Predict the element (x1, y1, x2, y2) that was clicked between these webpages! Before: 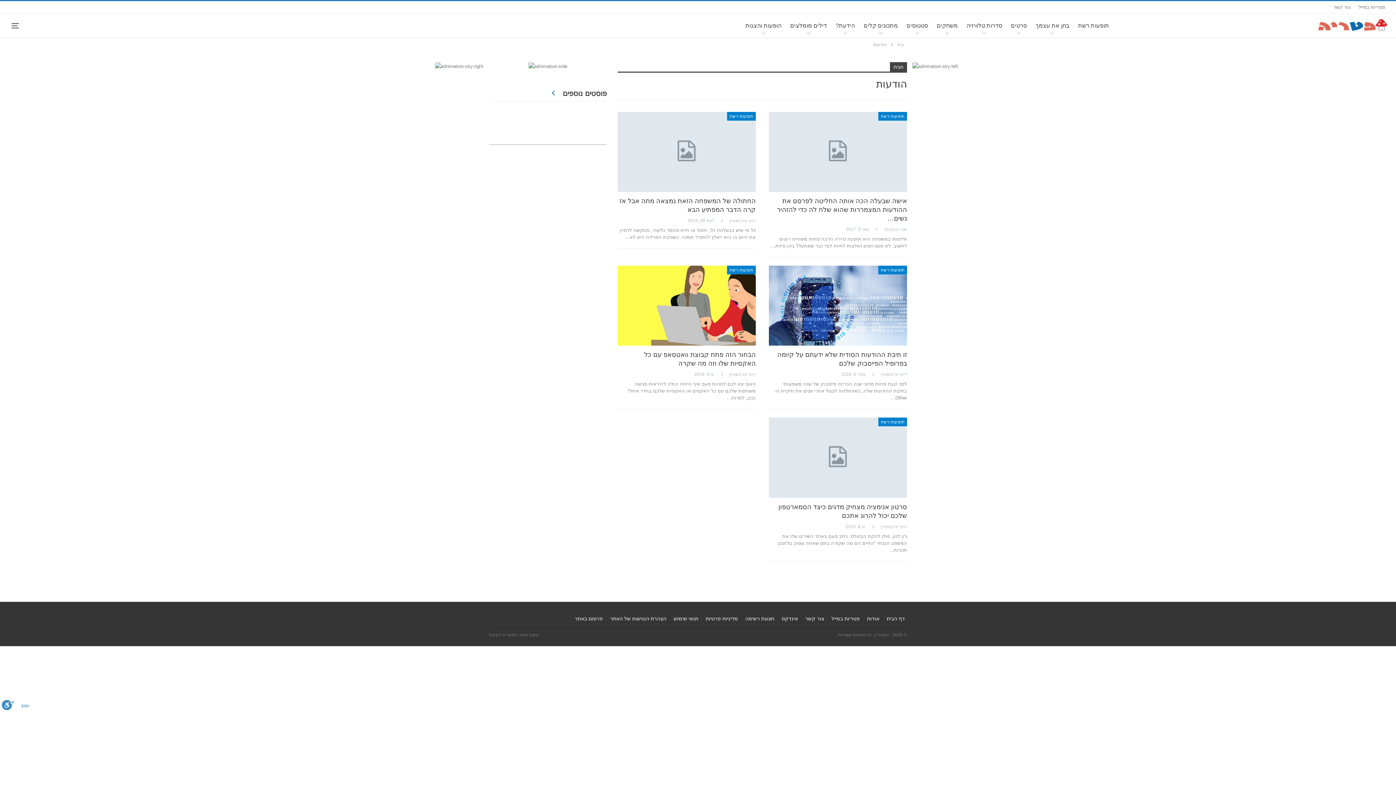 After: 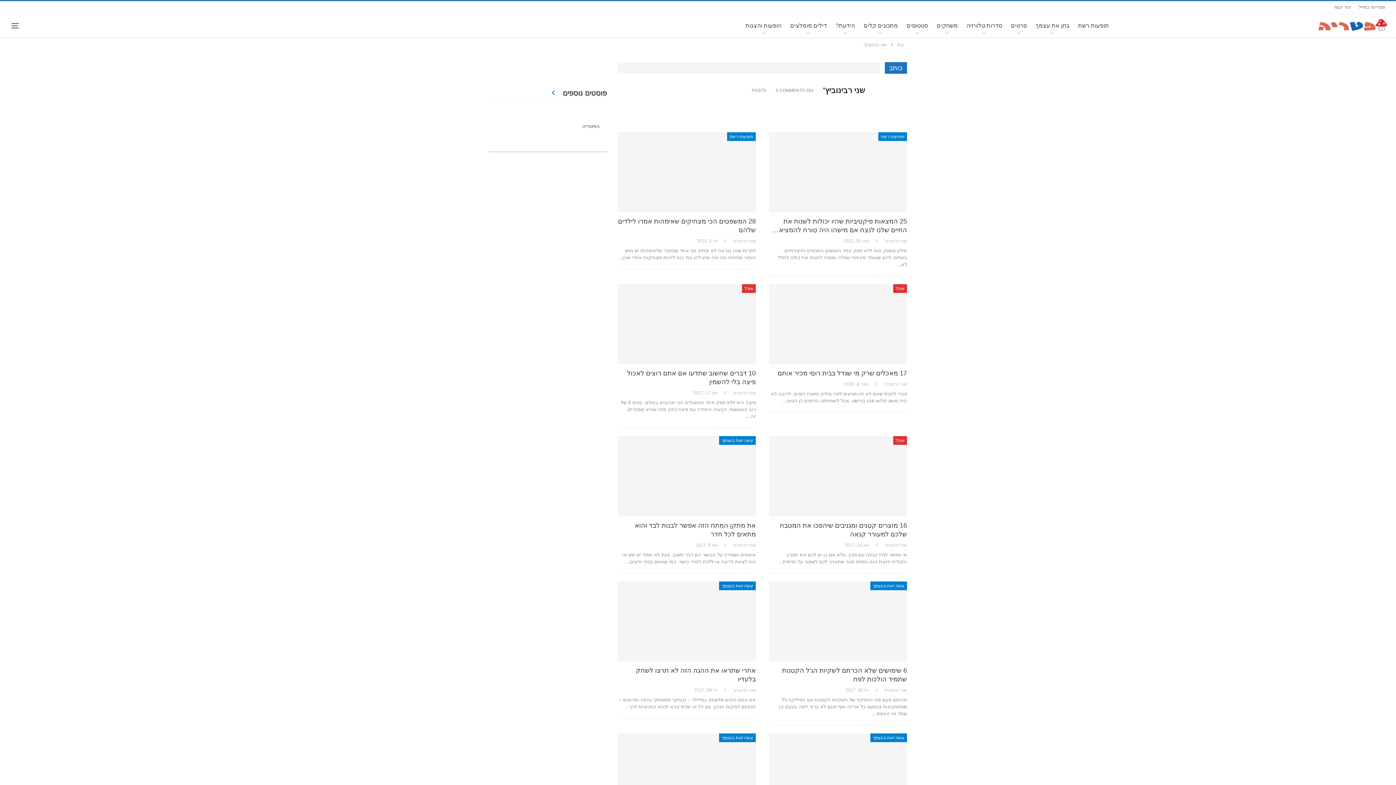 Action: label: שני רבינוביץ'  bbox: (870, 225, 907, 233)